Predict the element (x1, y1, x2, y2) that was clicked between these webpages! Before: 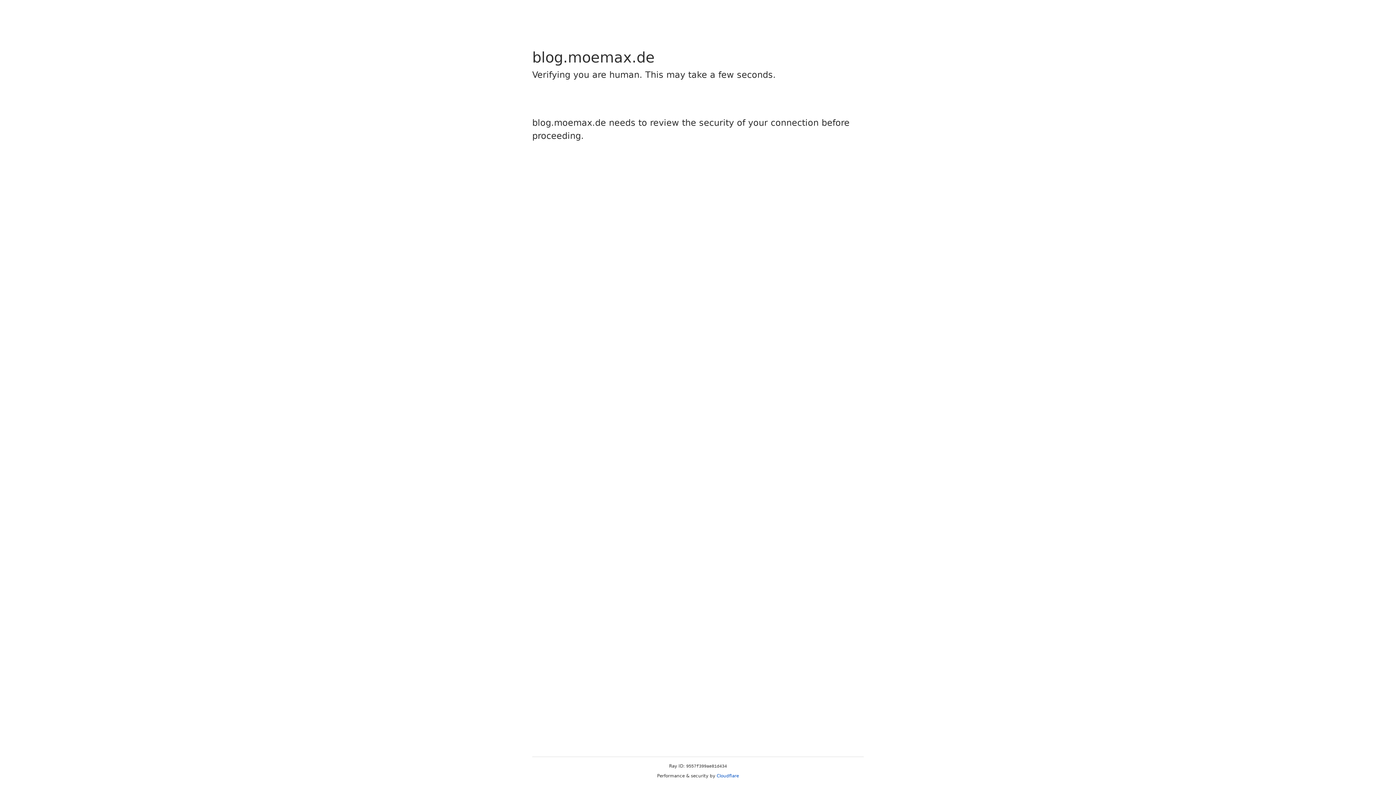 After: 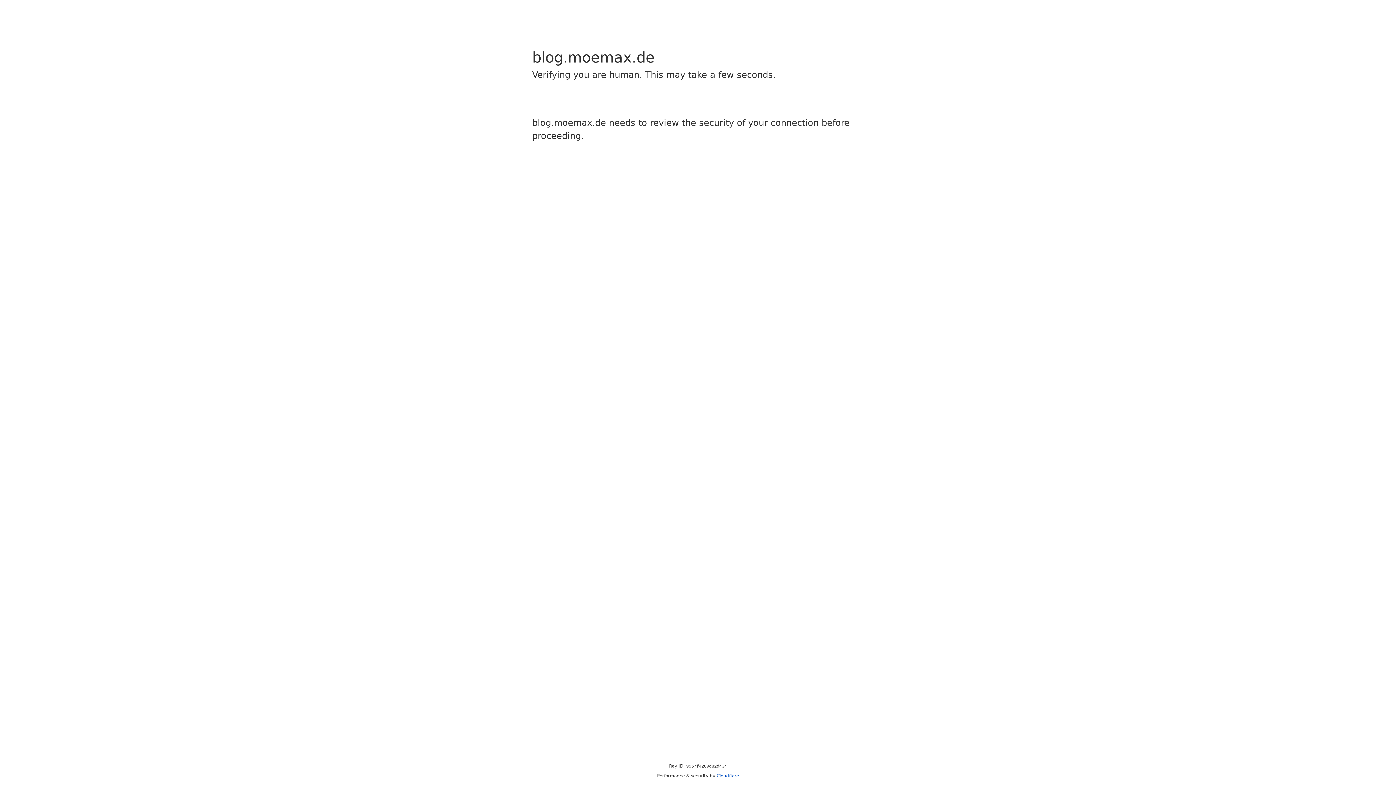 Action: bbox: (716, 773, 739, 778) label: Cloudflare